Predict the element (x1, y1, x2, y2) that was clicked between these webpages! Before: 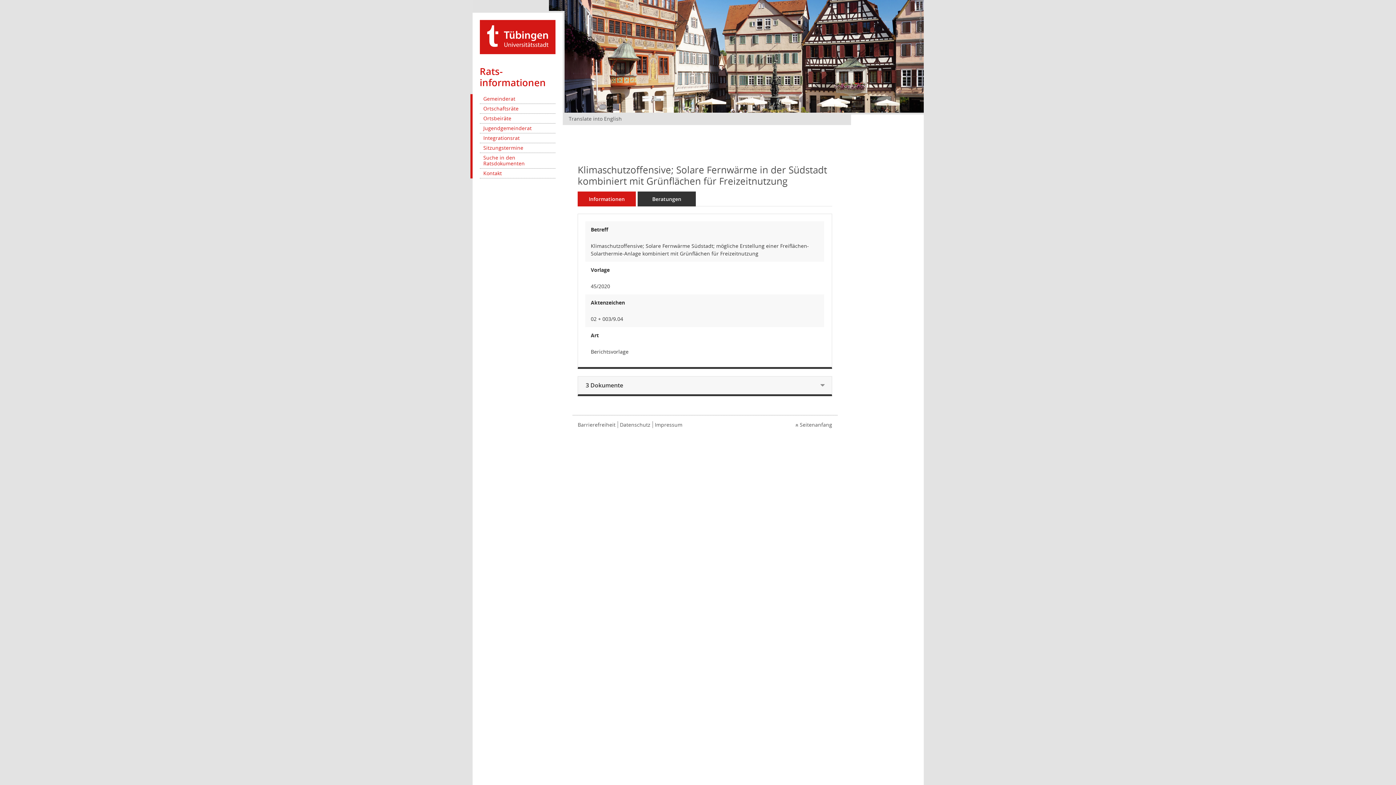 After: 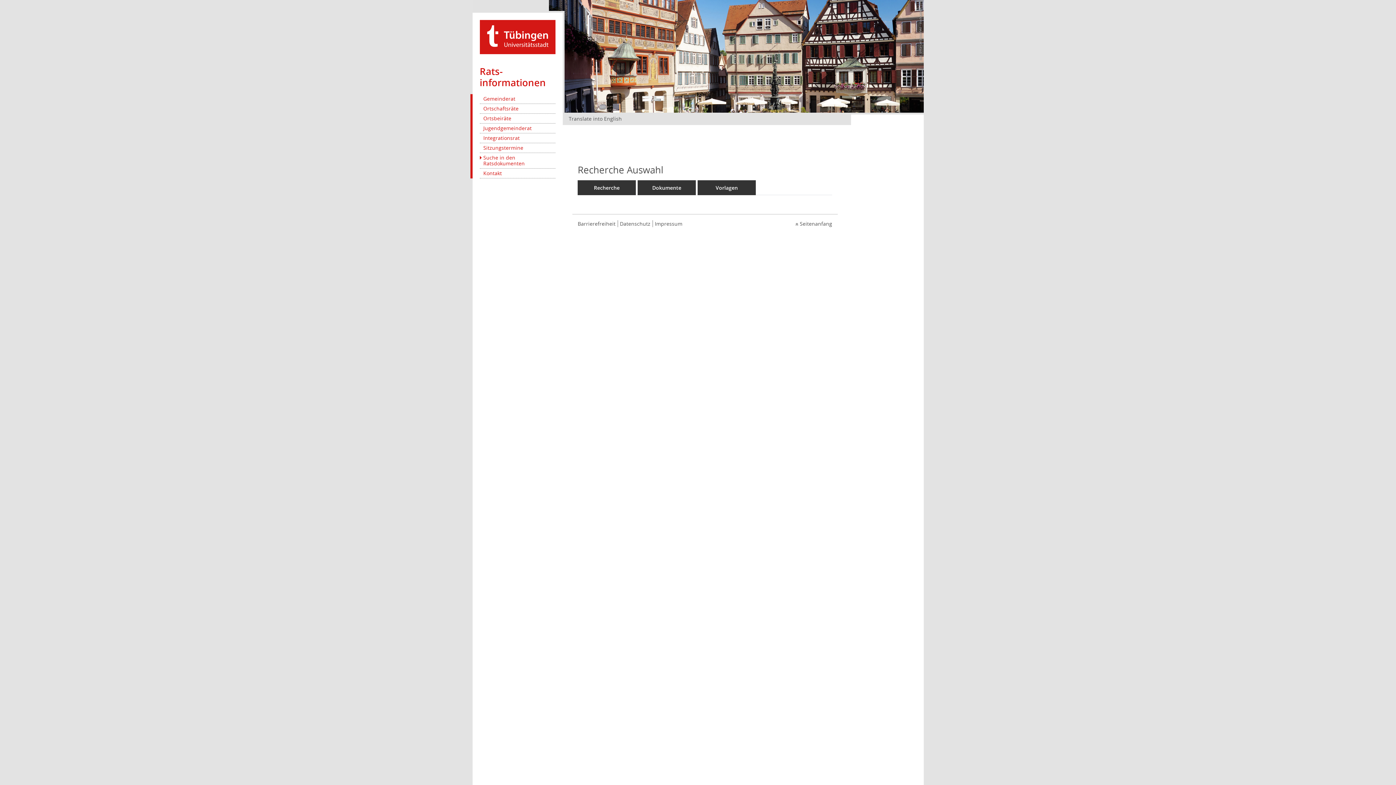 Action: label: Suche in den Ratsdokumenten bbox: (479, 153, 555, 168)